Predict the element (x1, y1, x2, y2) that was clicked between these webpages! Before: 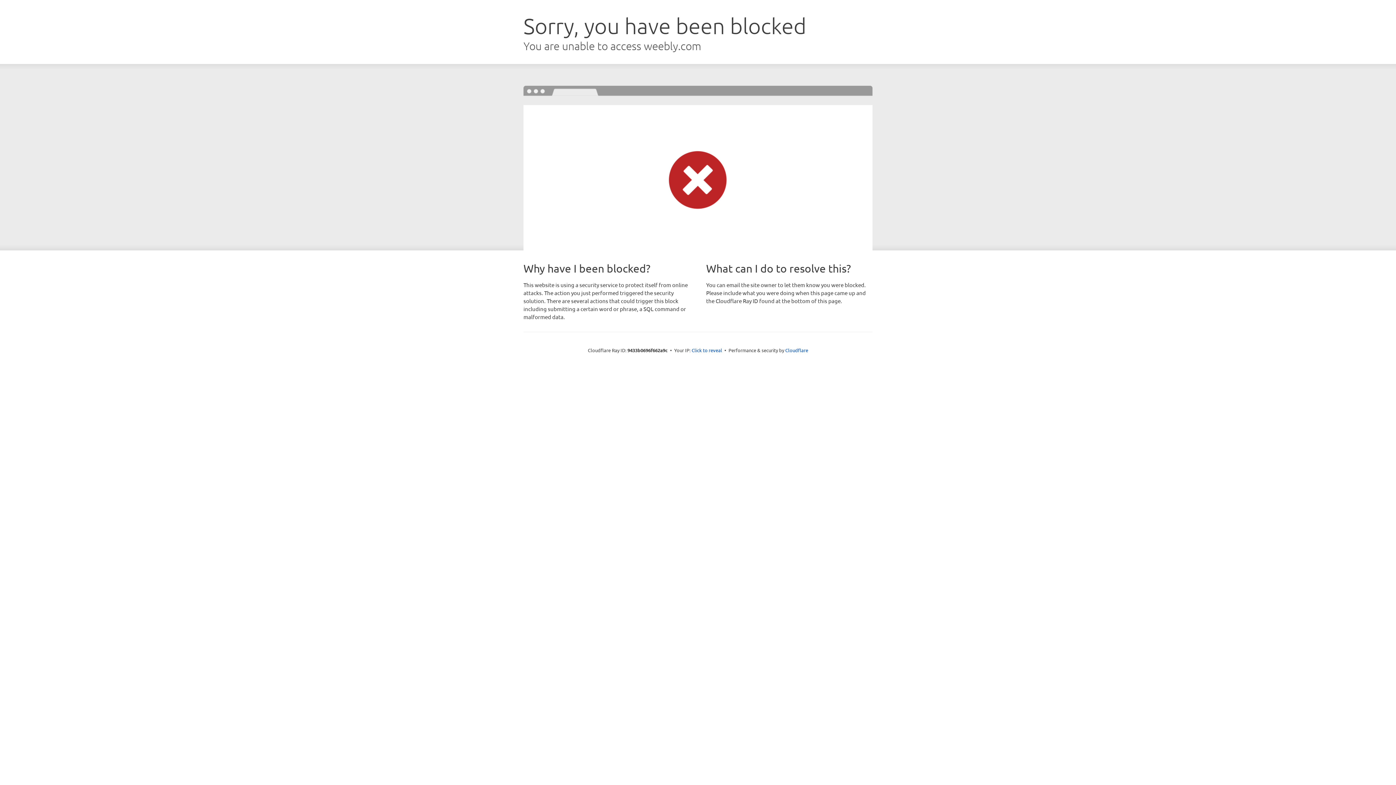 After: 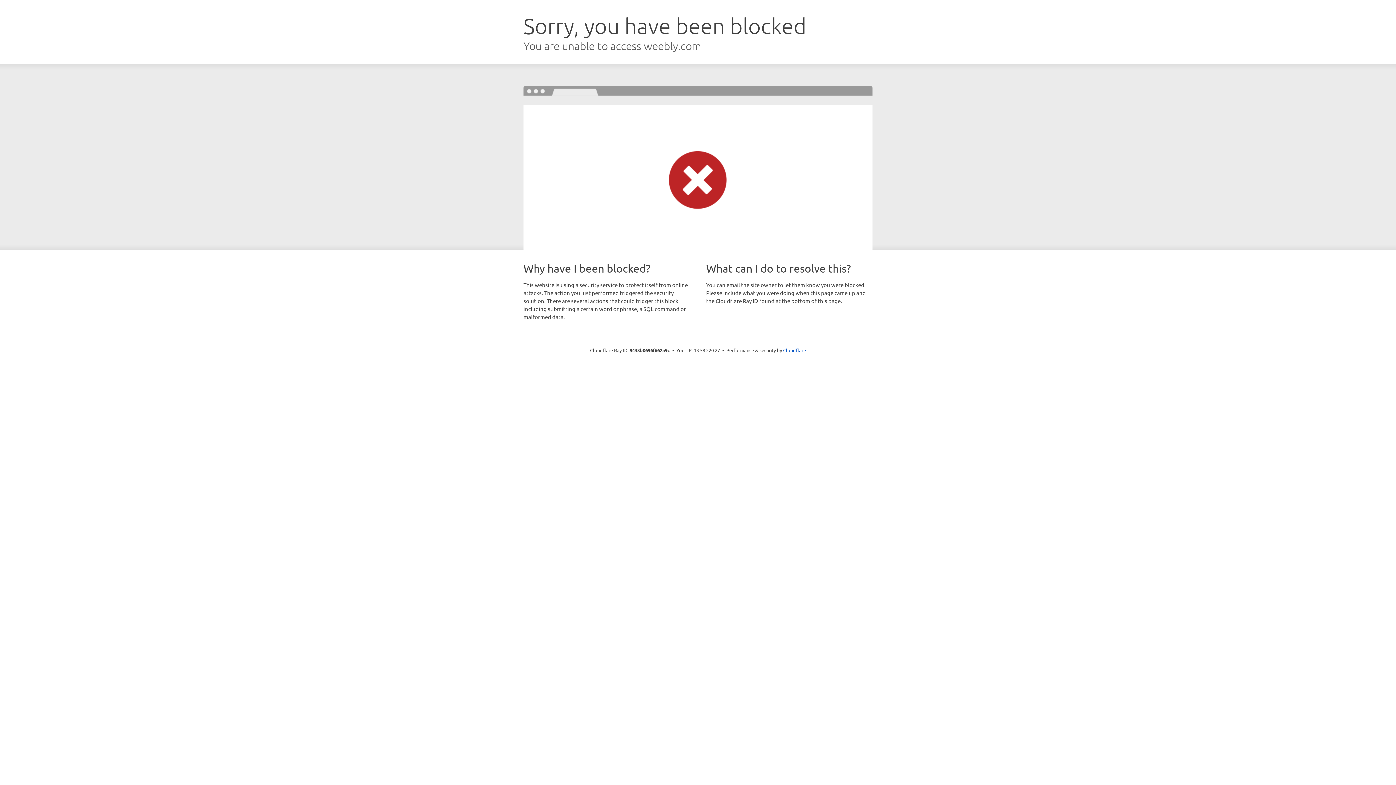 Action: bbox: (691, 346, 722, 353) label: Click to reveal